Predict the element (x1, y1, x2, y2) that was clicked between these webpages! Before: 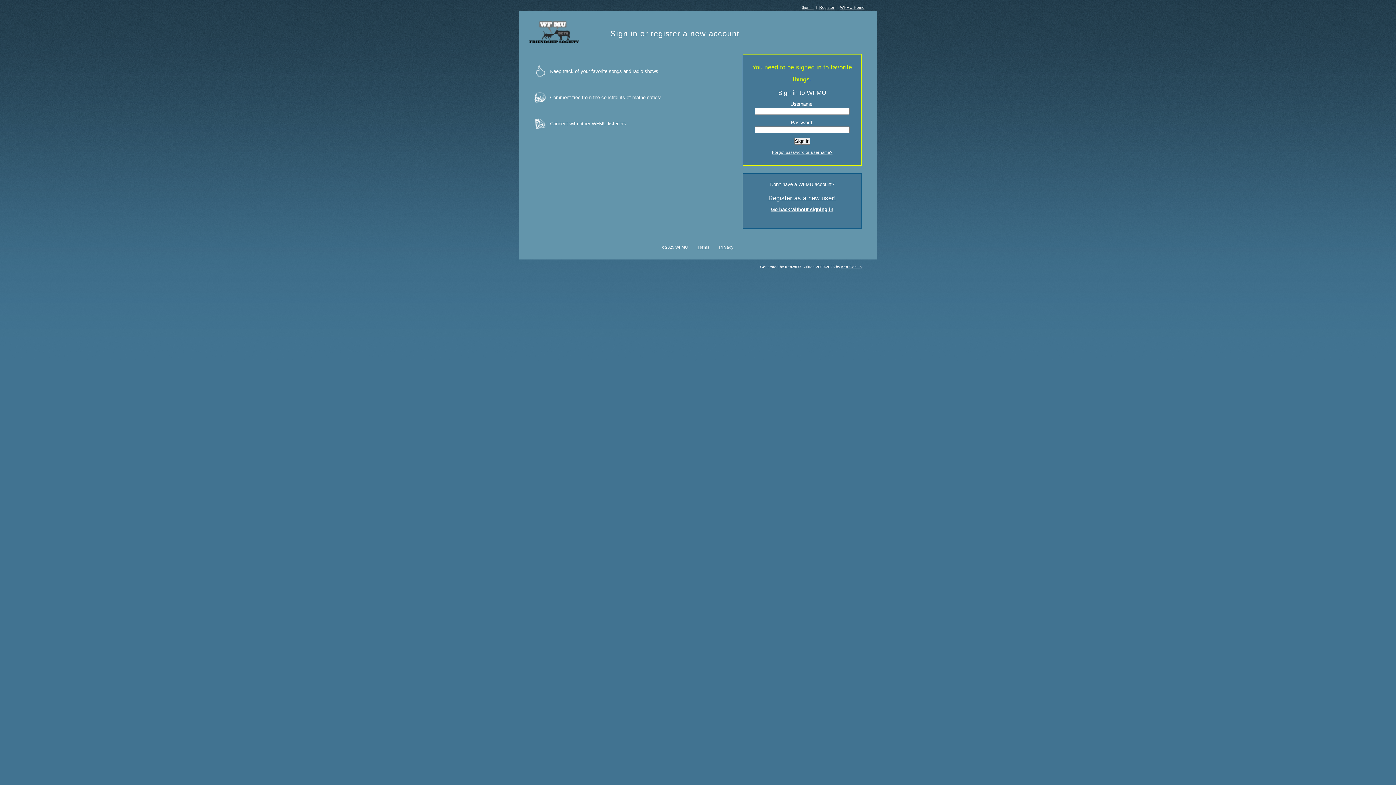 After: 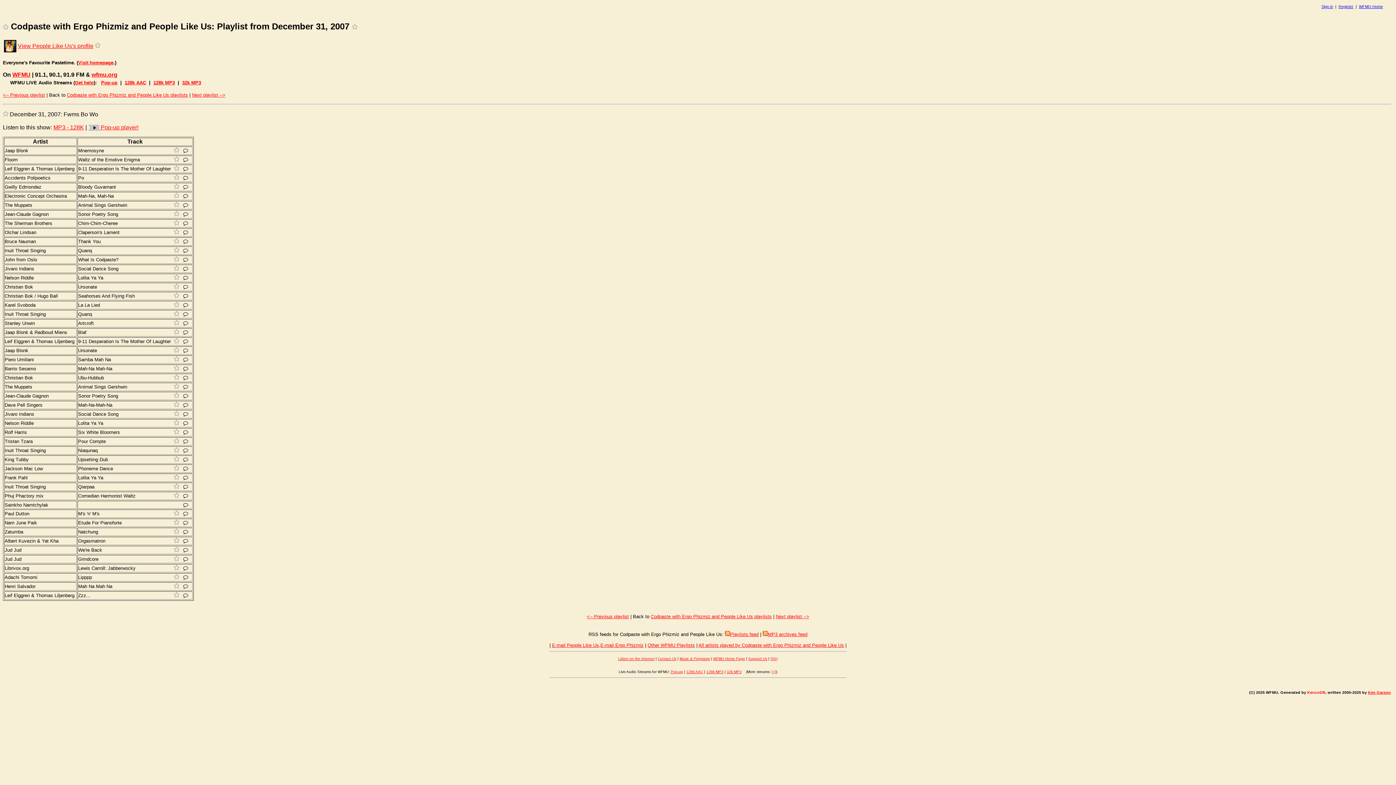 Action: label: Go back without signing in bbox: (771, 206, 833, 212)